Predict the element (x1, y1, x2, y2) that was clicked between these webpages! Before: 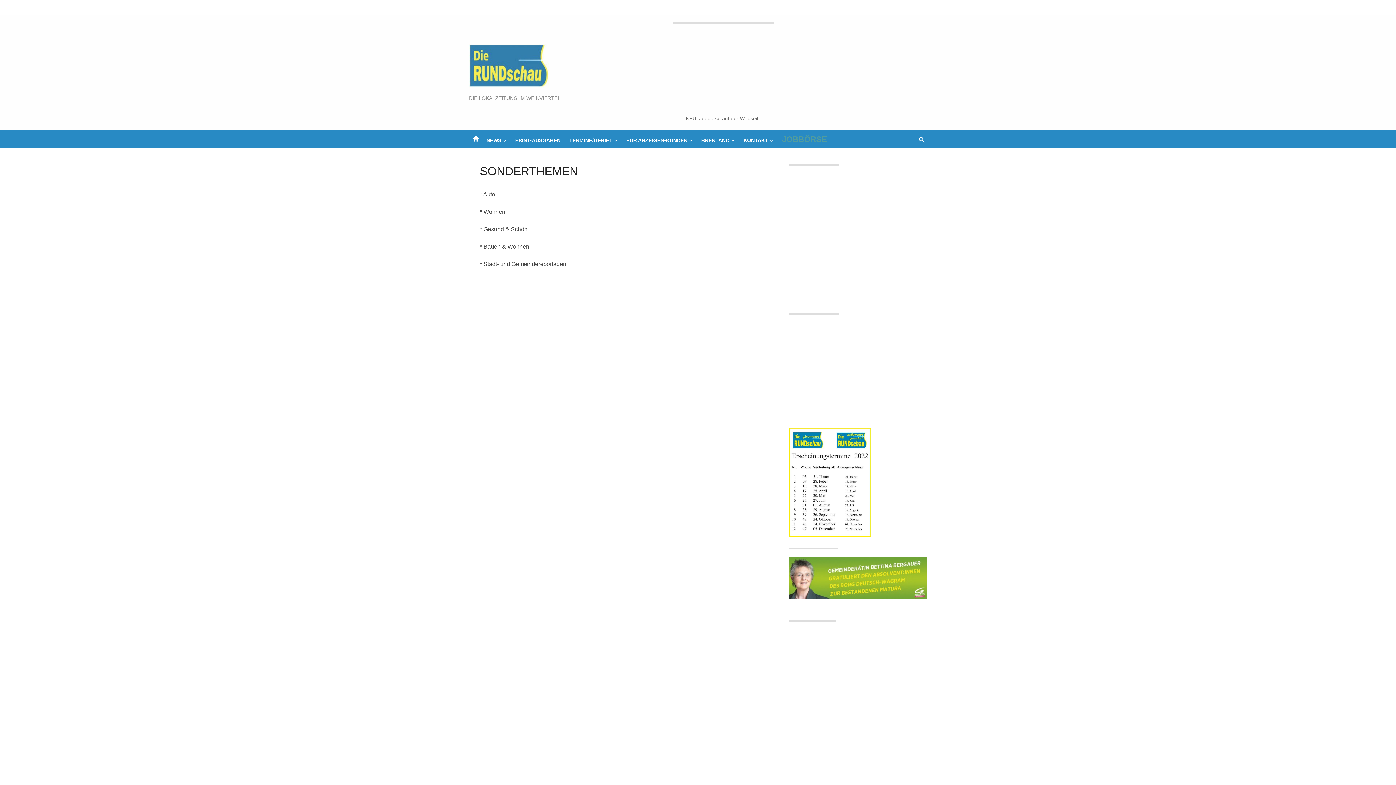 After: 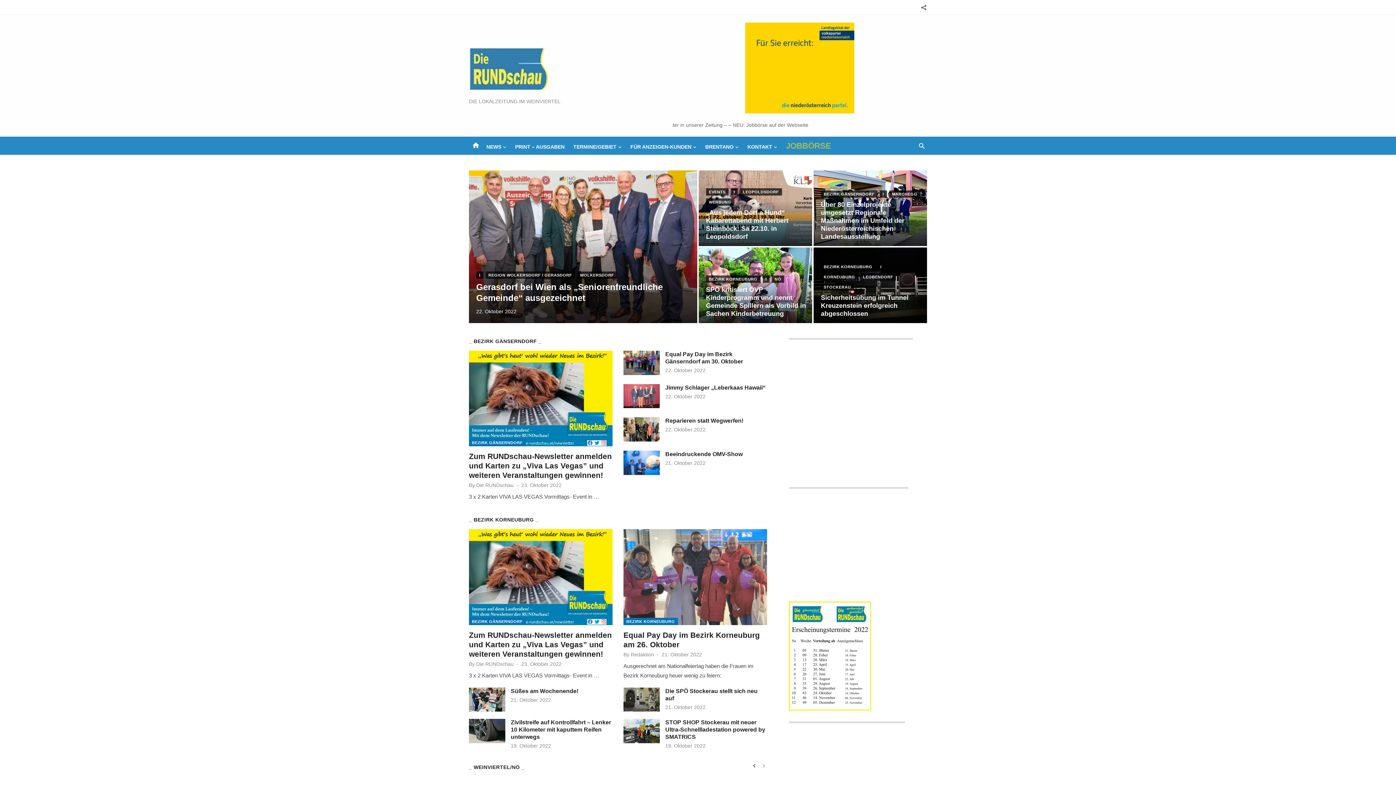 Action: bbox: (470, 133, 481, 144) label: home